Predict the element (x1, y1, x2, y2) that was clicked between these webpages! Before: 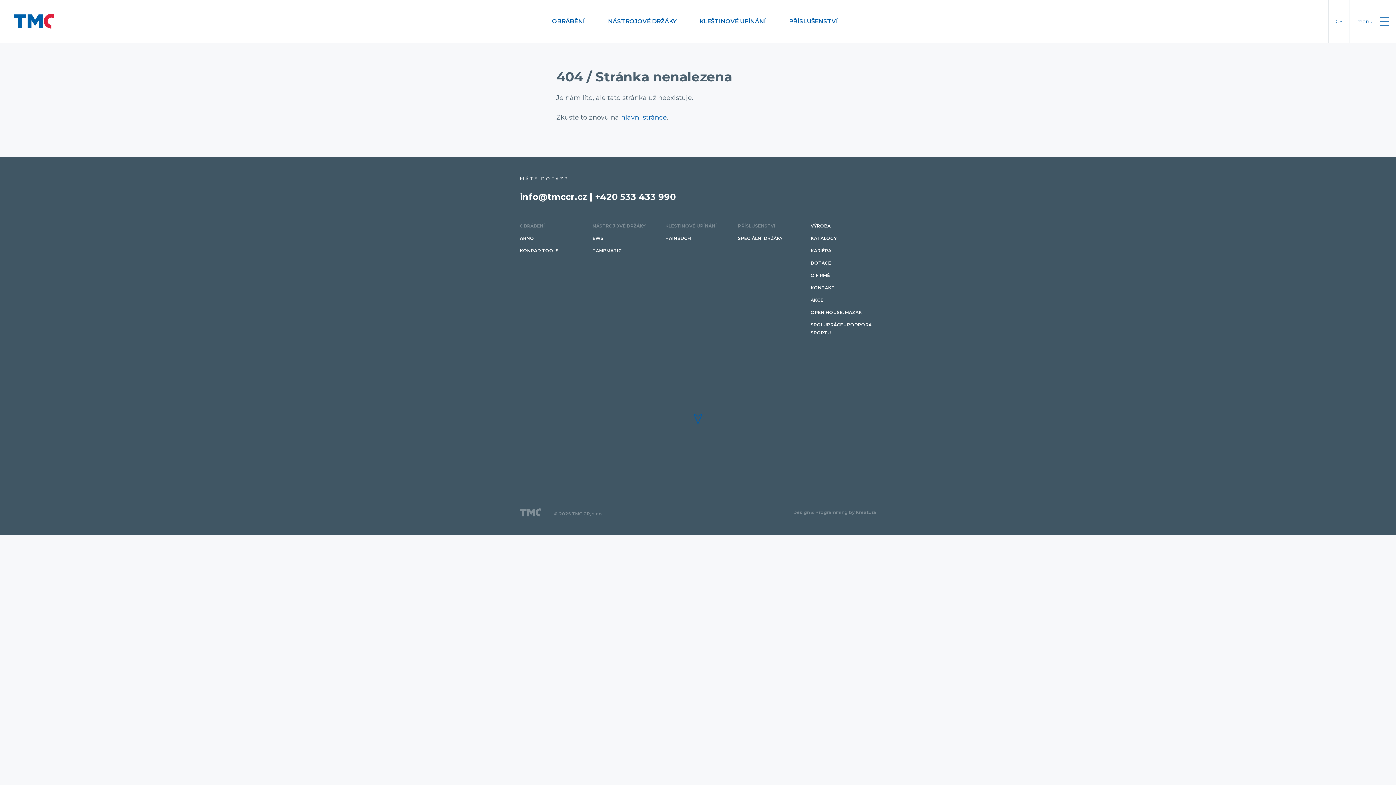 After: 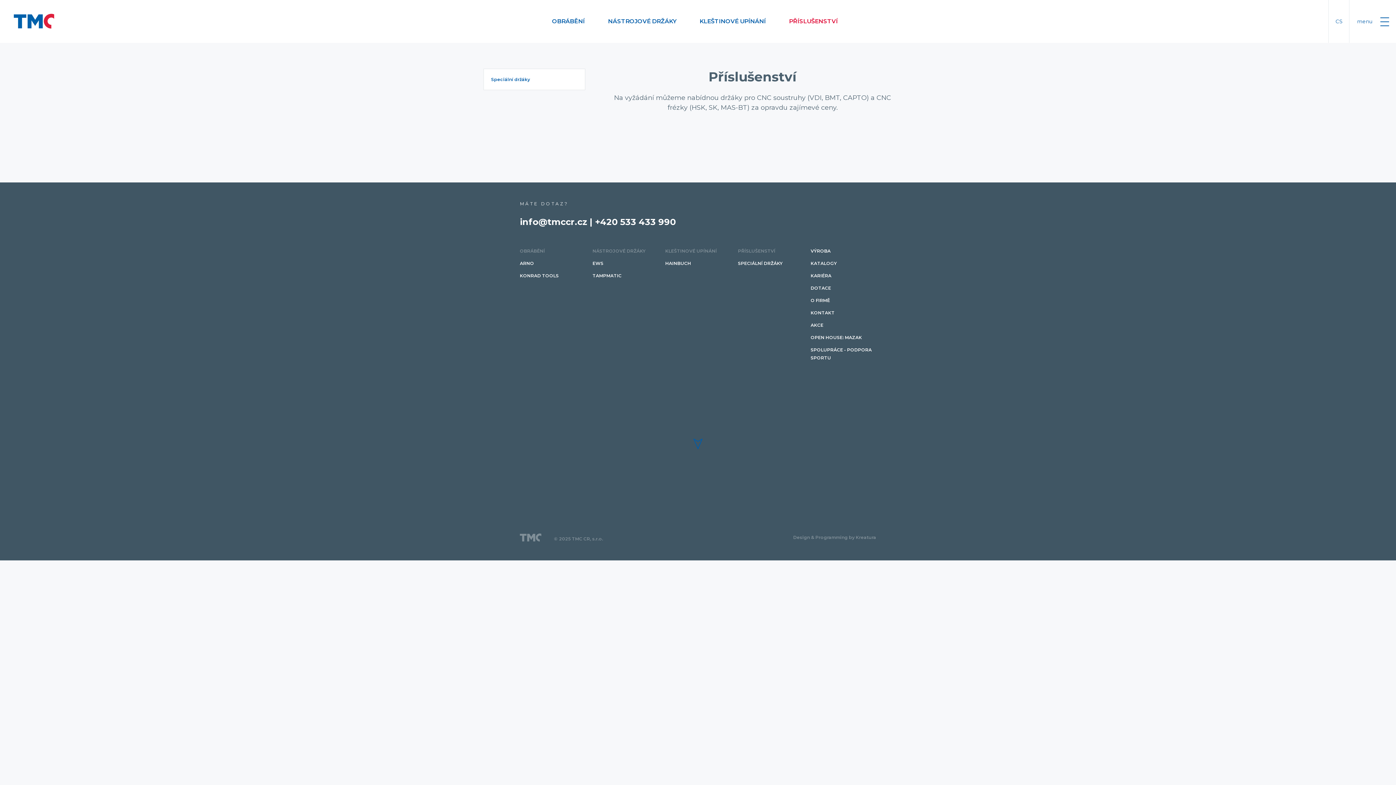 Action: label: PŘÍSLUŠENSTVÍ bbox: (777, 0, 843, 42)